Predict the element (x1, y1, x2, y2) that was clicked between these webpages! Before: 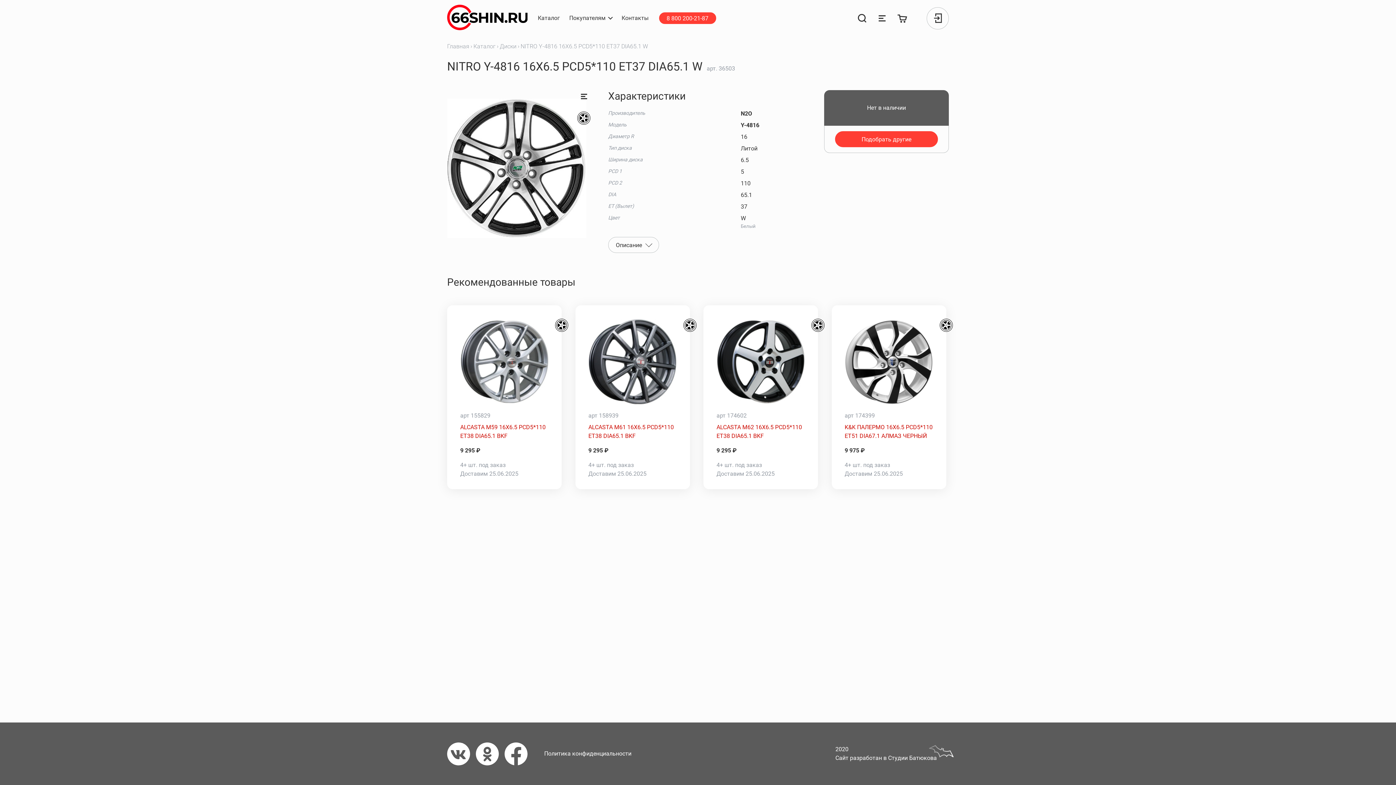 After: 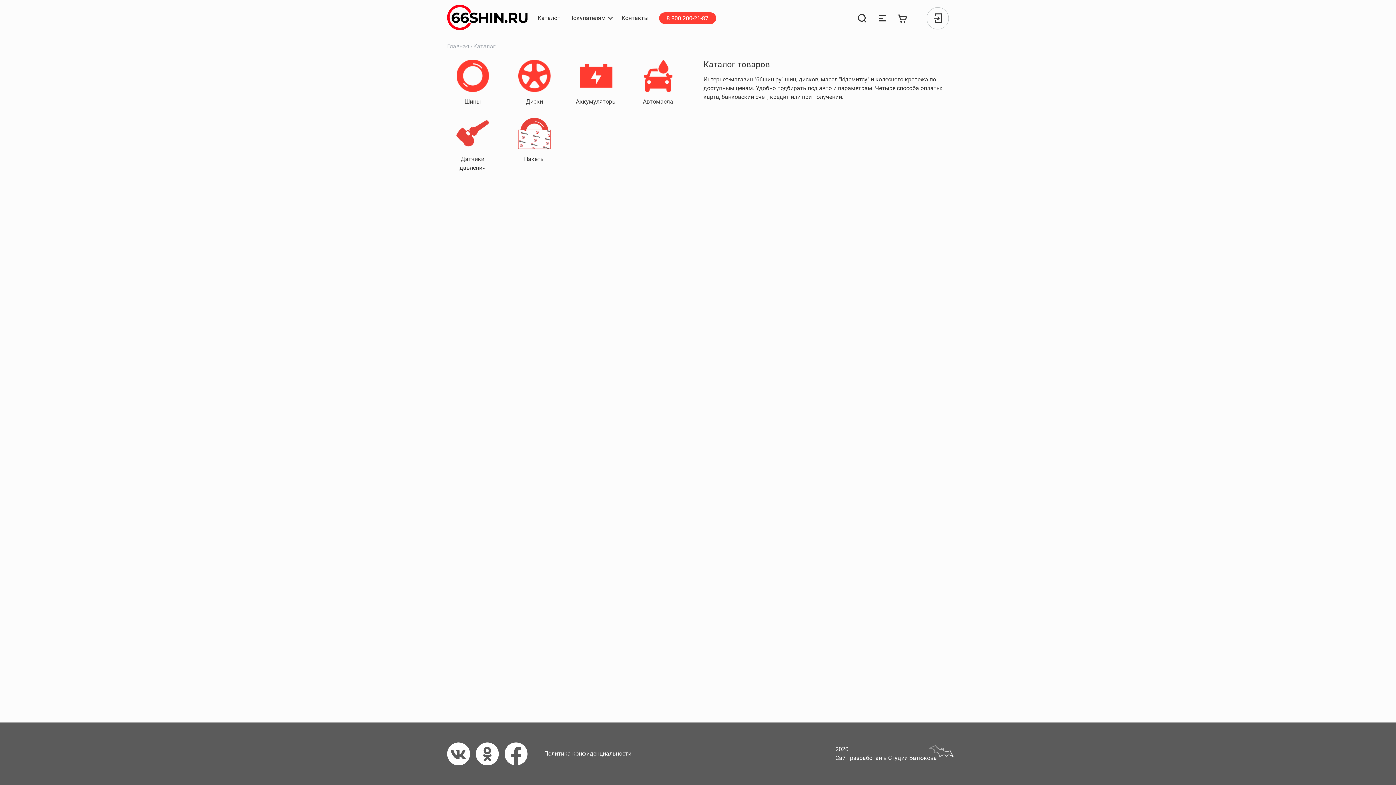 Action: label: Каталог bbox: (533, 10, 564, 25)